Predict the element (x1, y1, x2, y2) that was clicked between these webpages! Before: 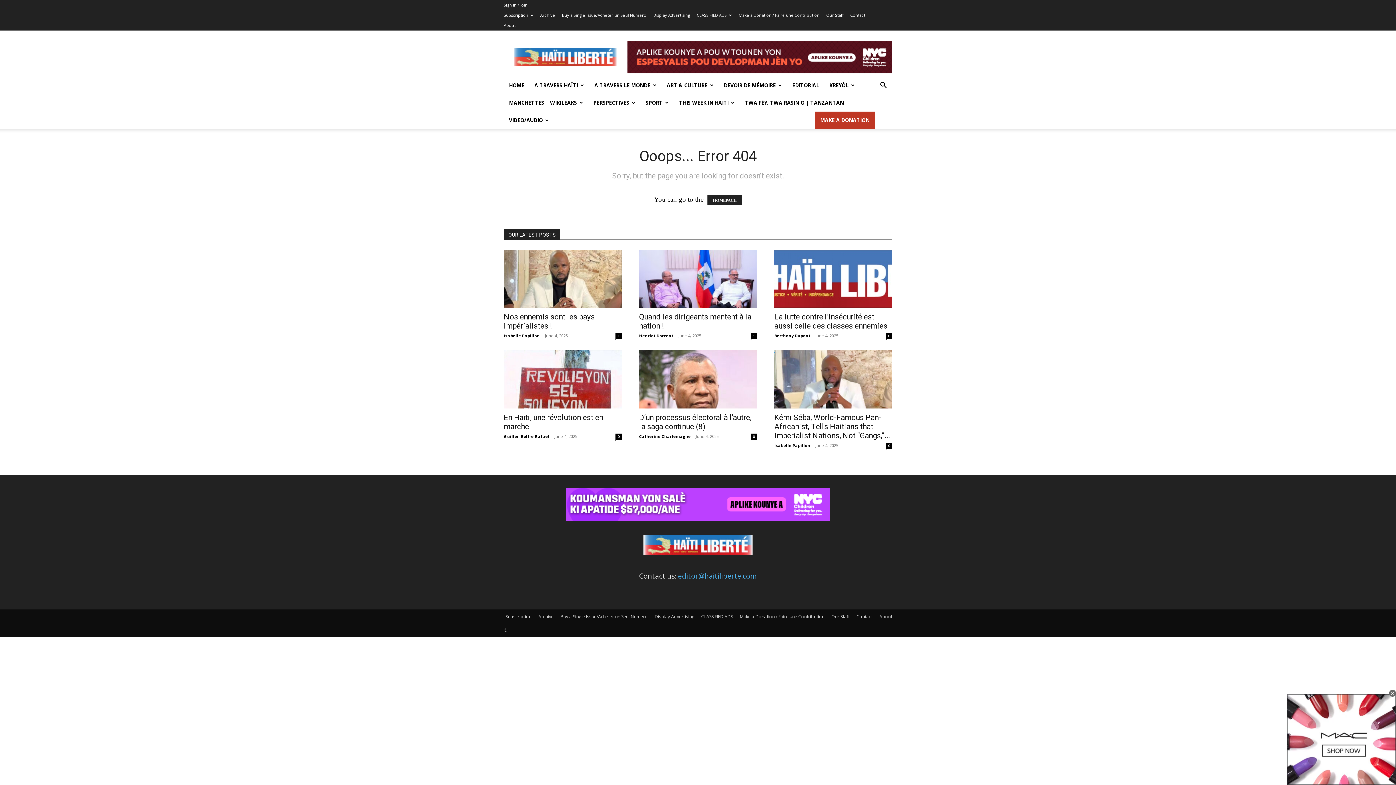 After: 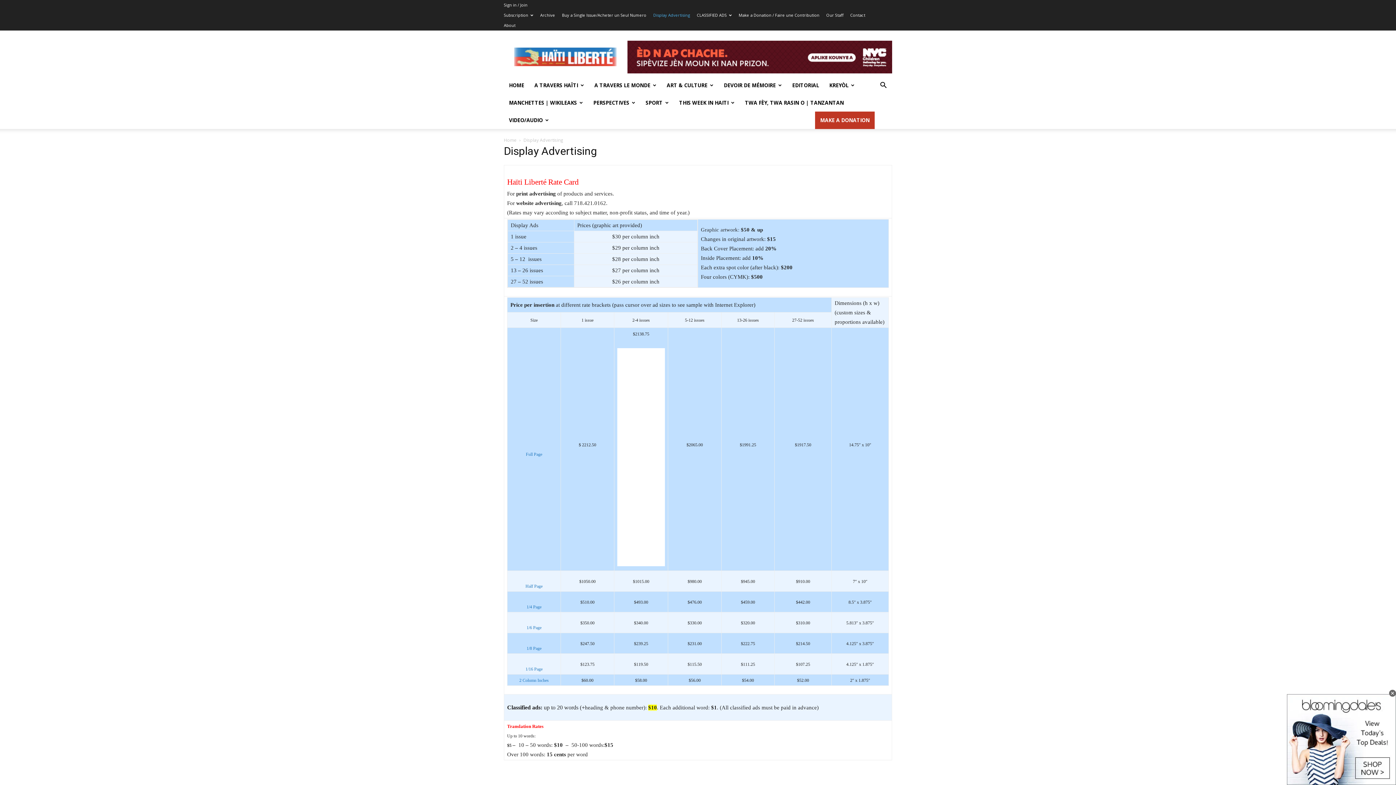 Action: bbox: (653, 12, 690, 17) label: Display Advertising